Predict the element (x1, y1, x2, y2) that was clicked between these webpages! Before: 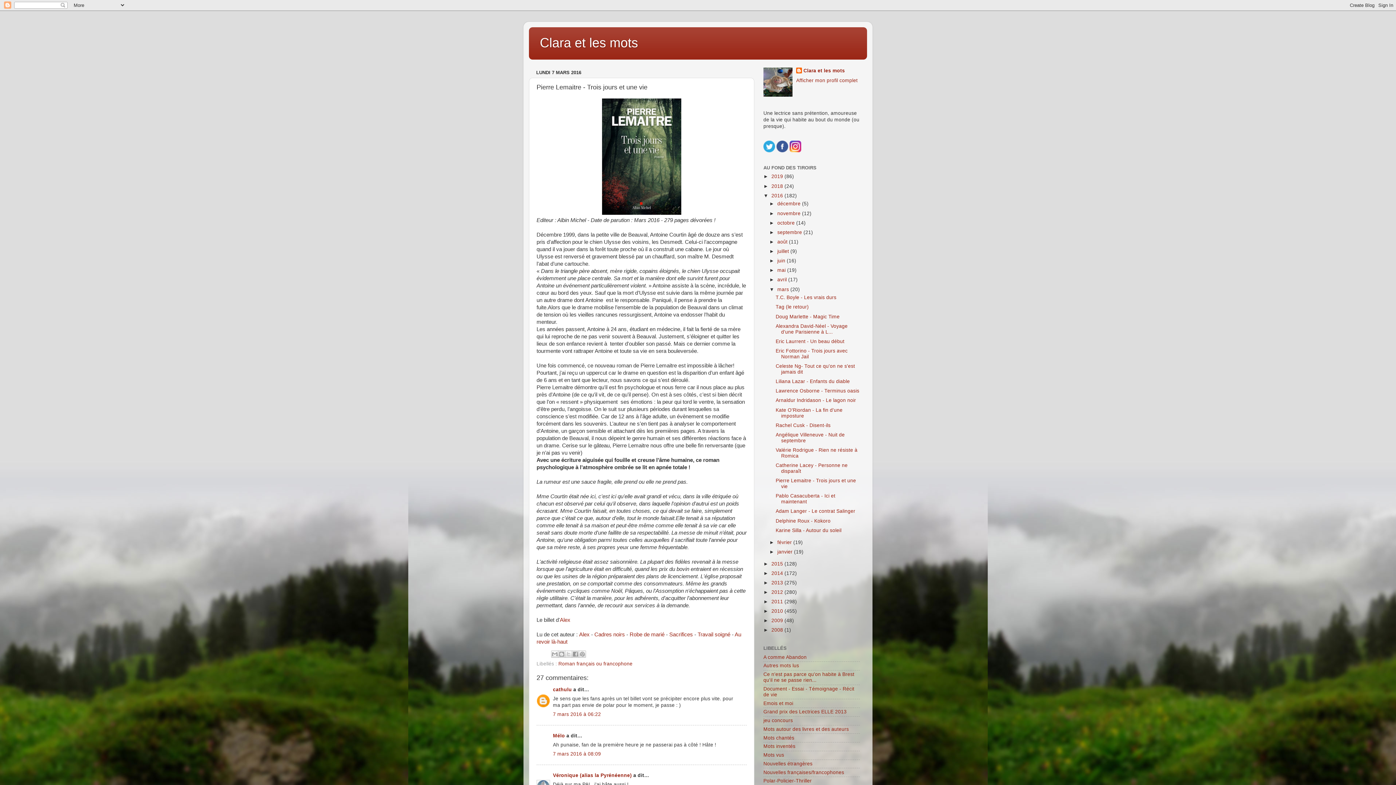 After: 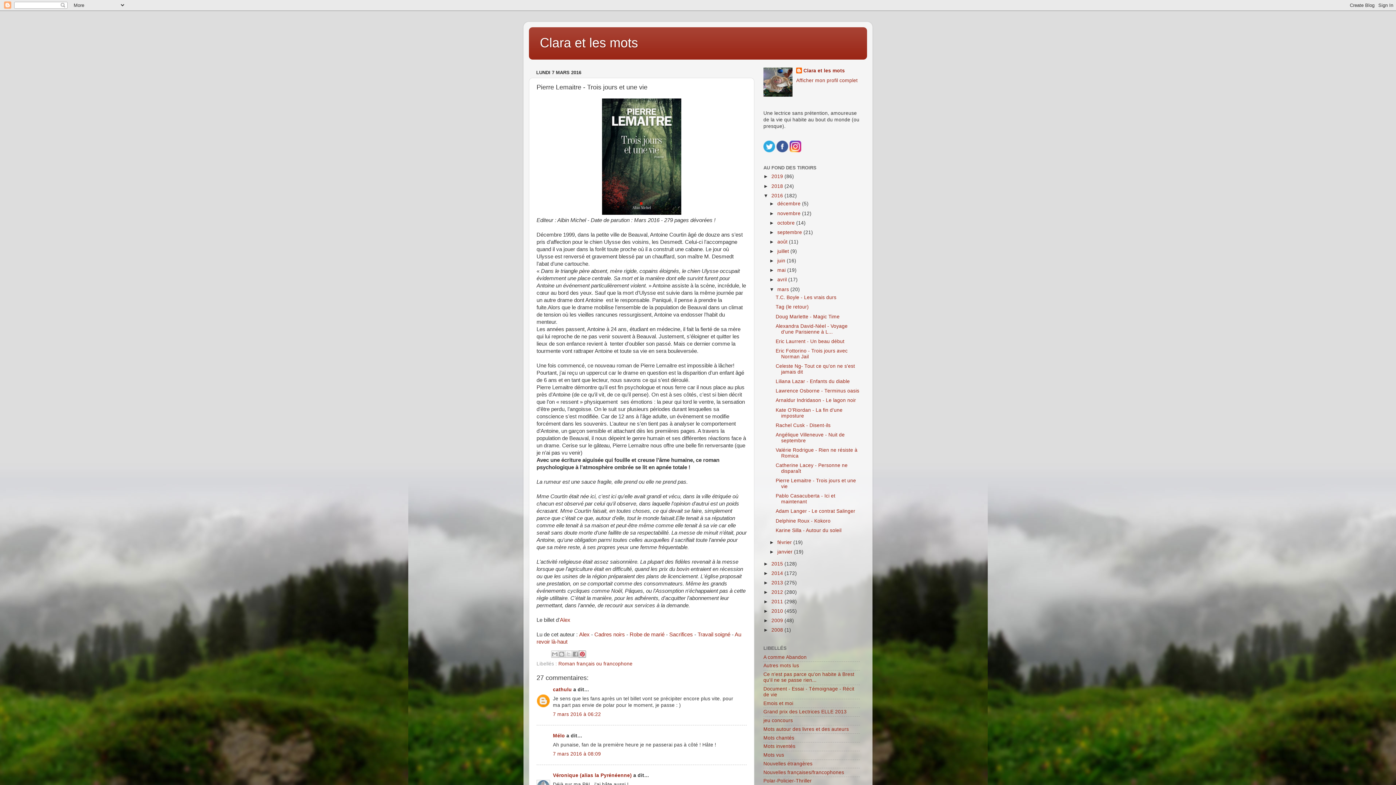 Action: bbox: (578, 650, 586, 658) label: Partager sur Pinterest